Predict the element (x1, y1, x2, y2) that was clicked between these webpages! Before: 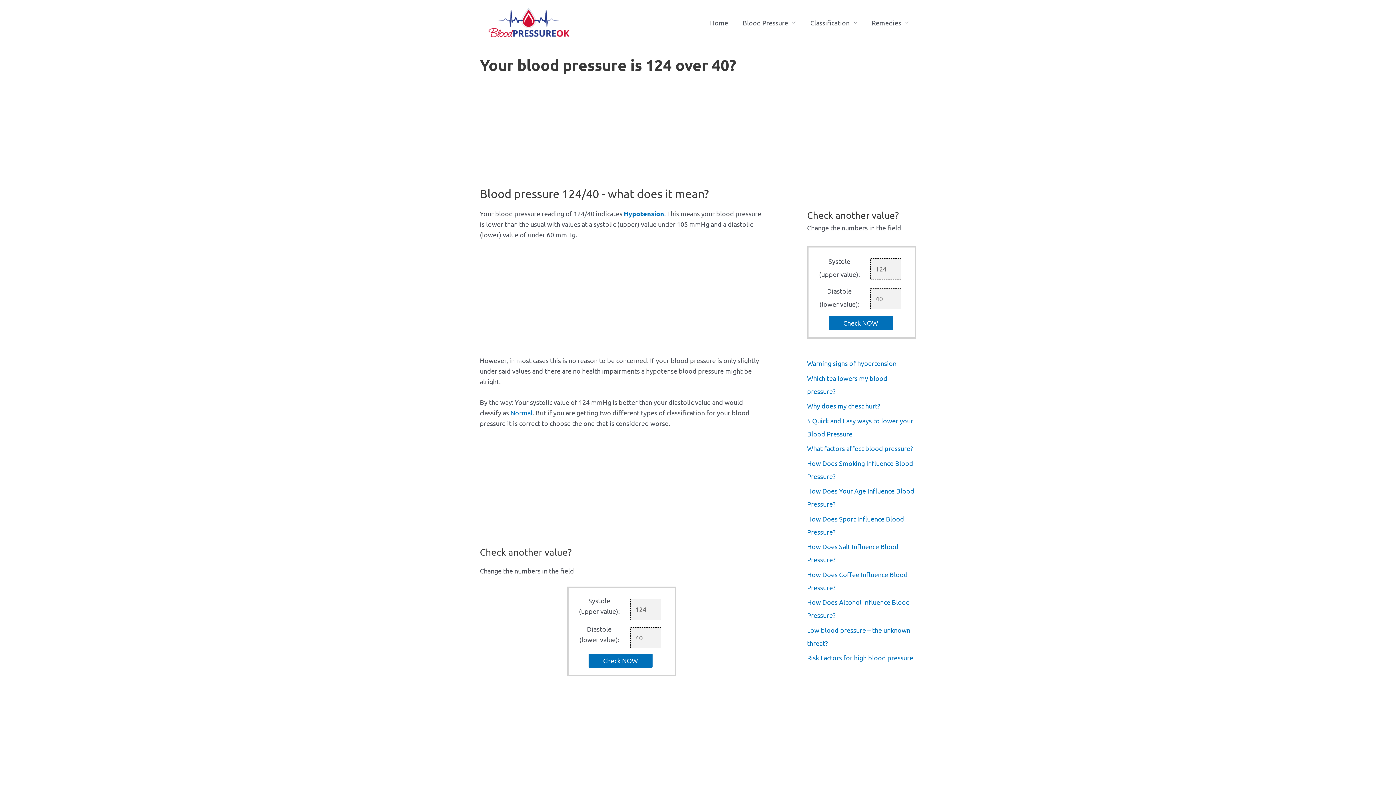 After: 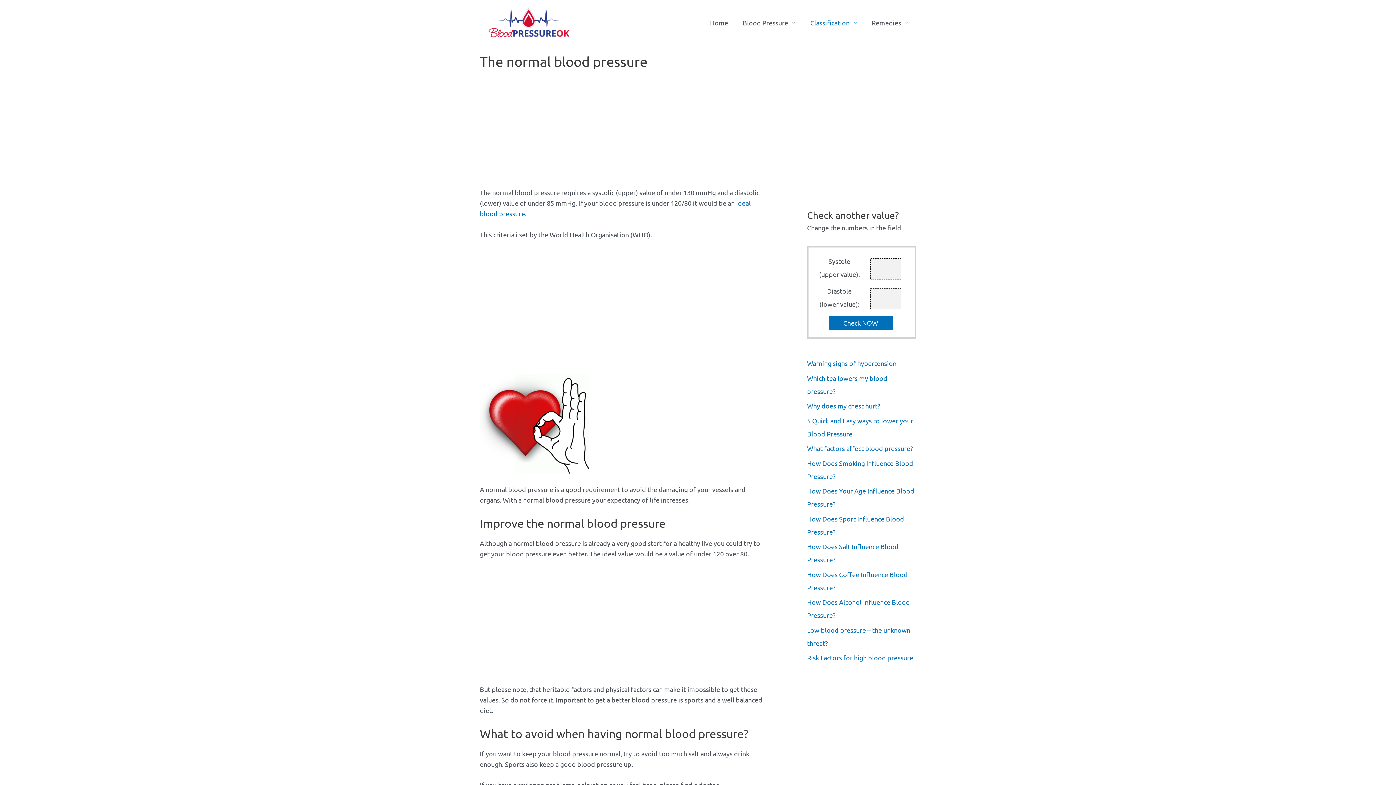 Action: bbox: (510, 409, 532, 416) label: Normal